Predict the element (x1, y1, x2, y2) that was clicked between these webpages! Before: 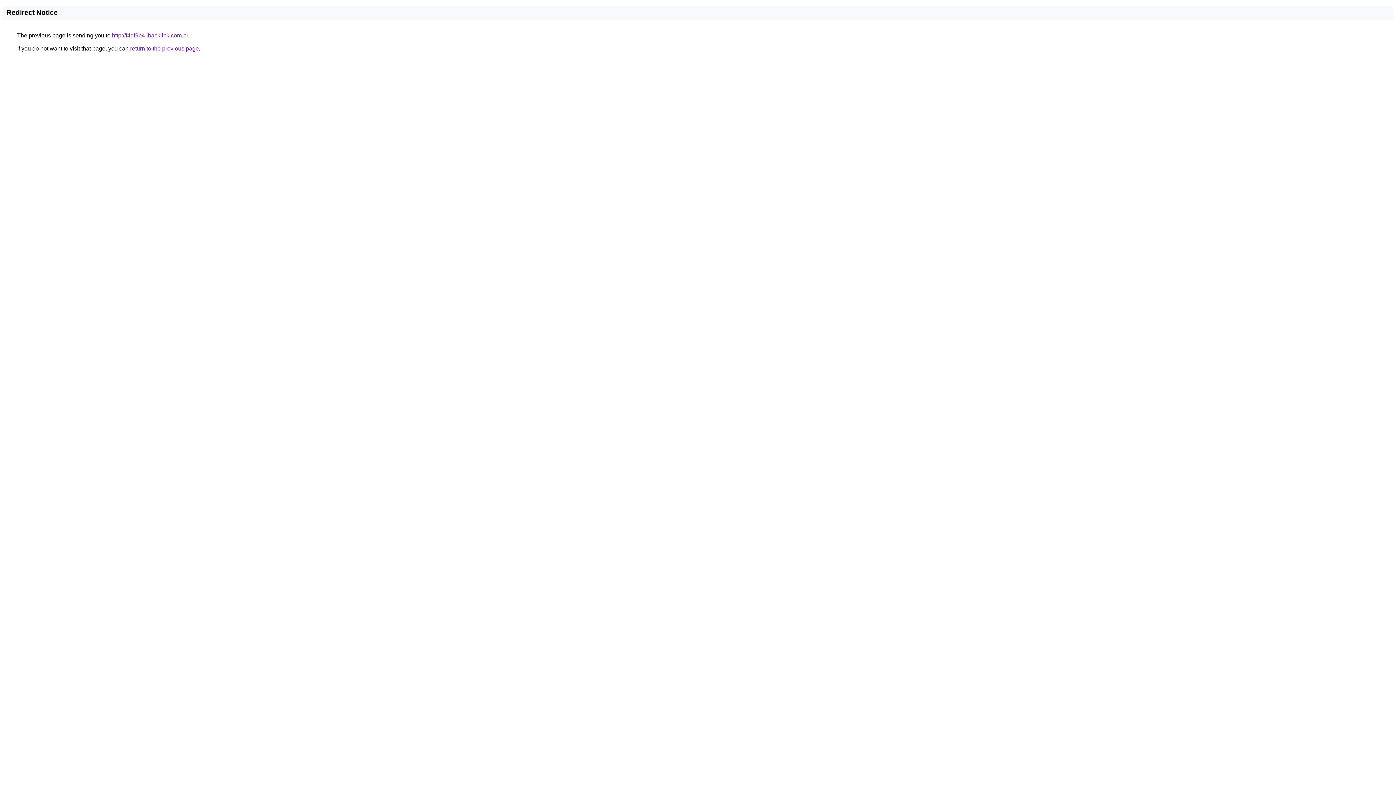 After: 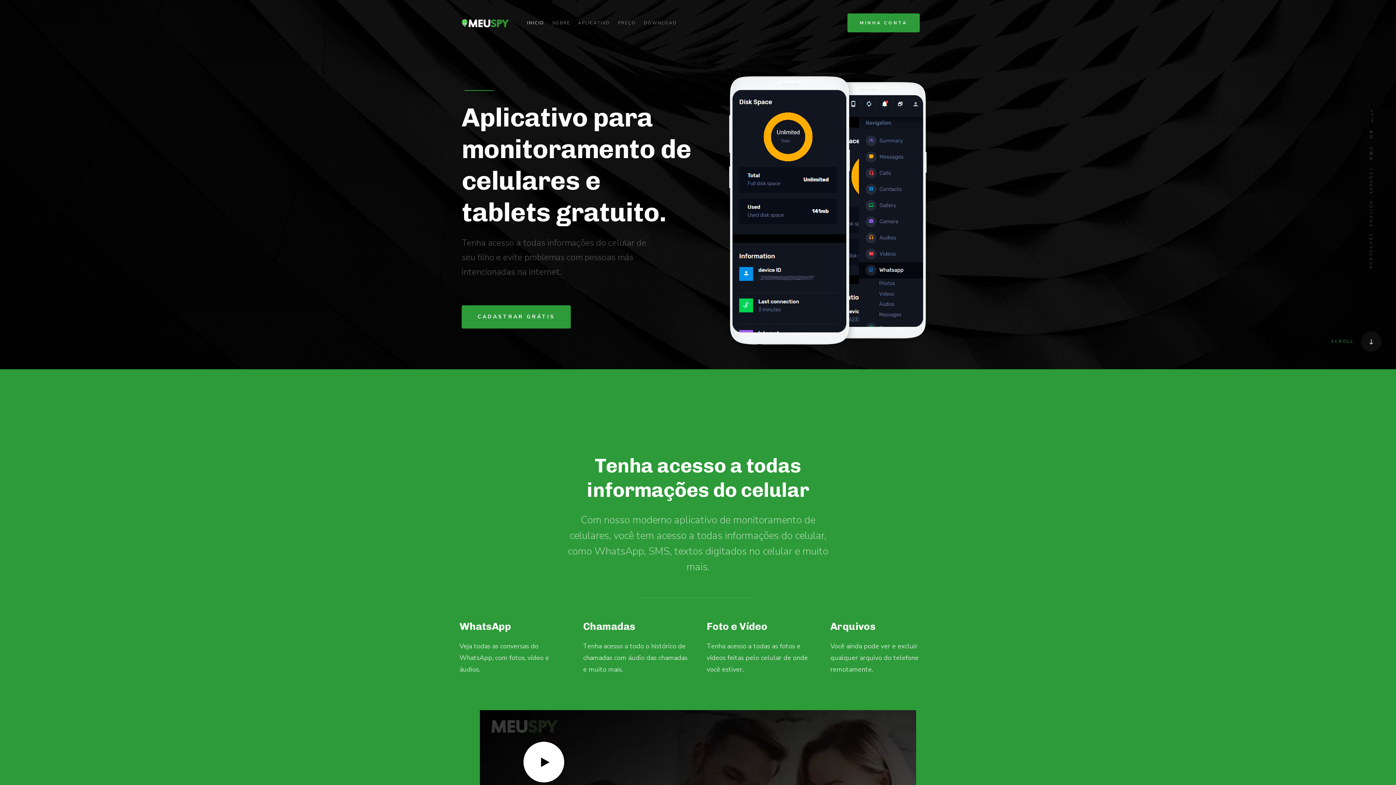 Action: label: http://f4df9b4.ibacklink.com.br bbox: (112, 32, 188, 38)